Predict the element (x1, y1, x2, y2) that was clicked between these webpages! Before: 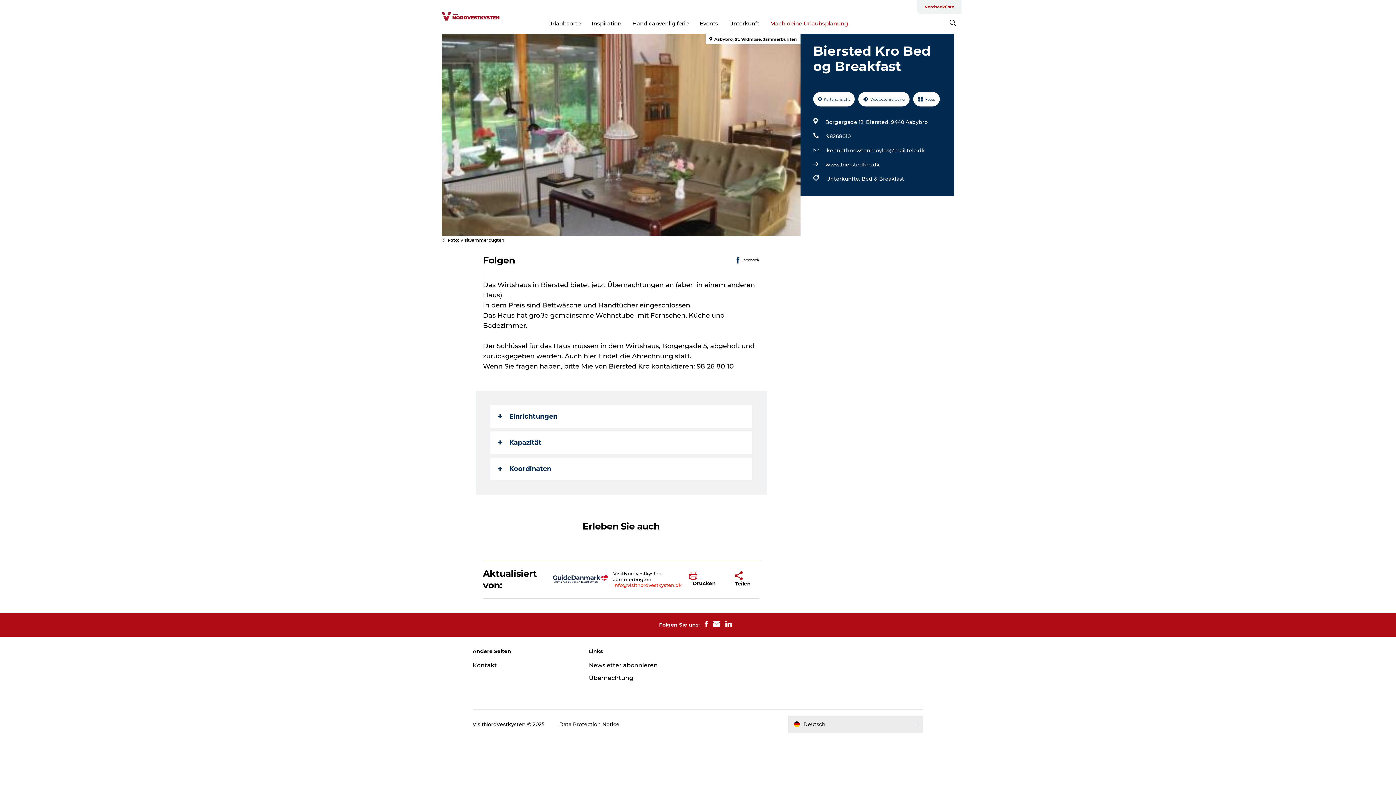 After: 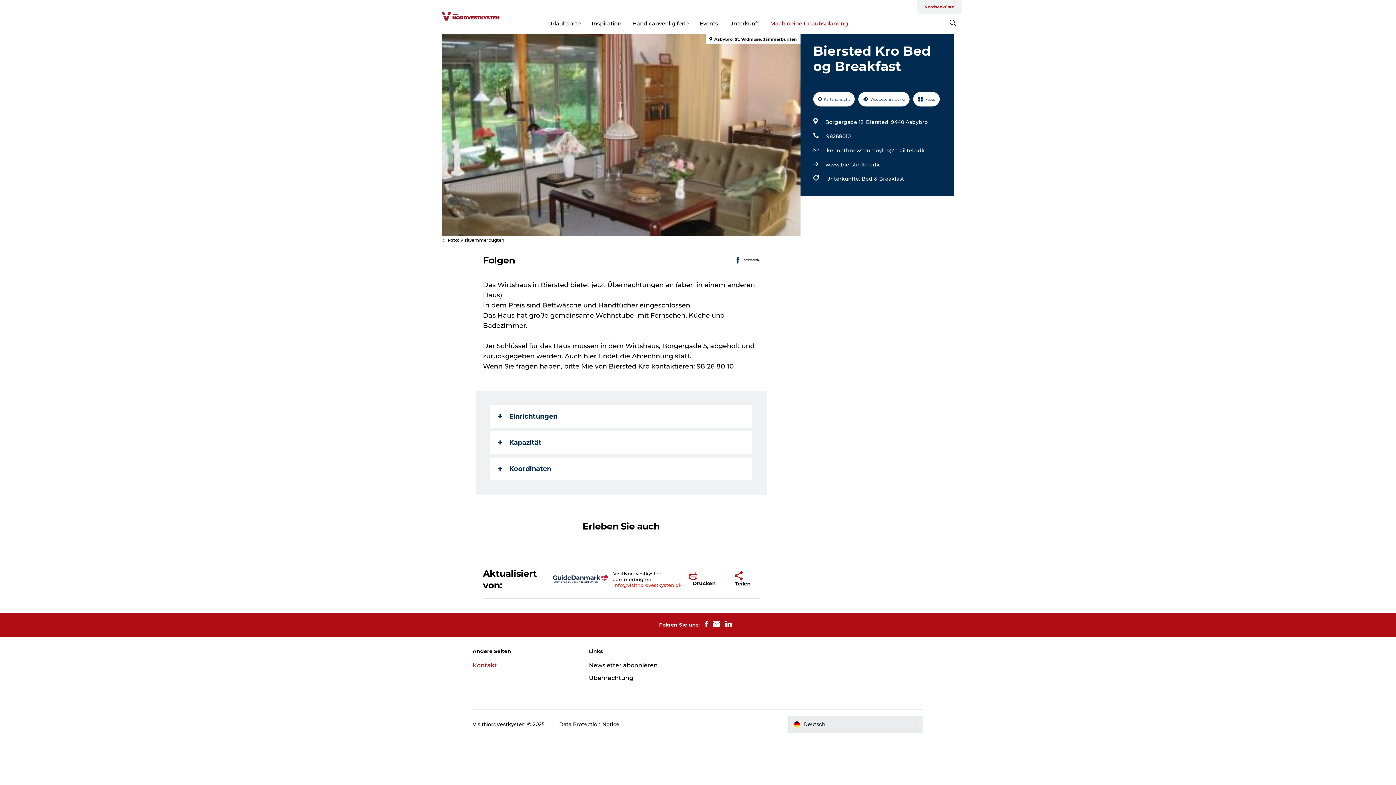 Action: label: Kontakt bbox: (472, 662, 497, 669)